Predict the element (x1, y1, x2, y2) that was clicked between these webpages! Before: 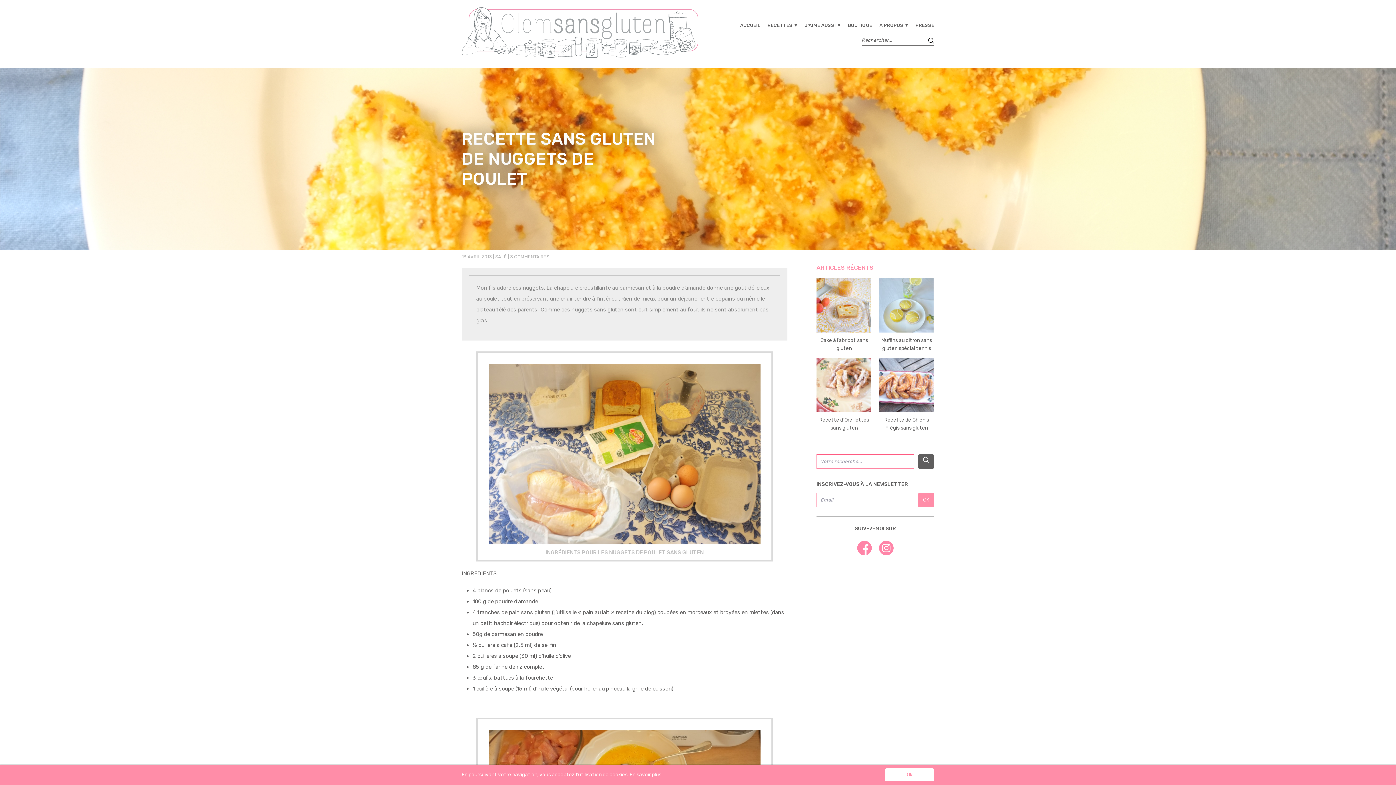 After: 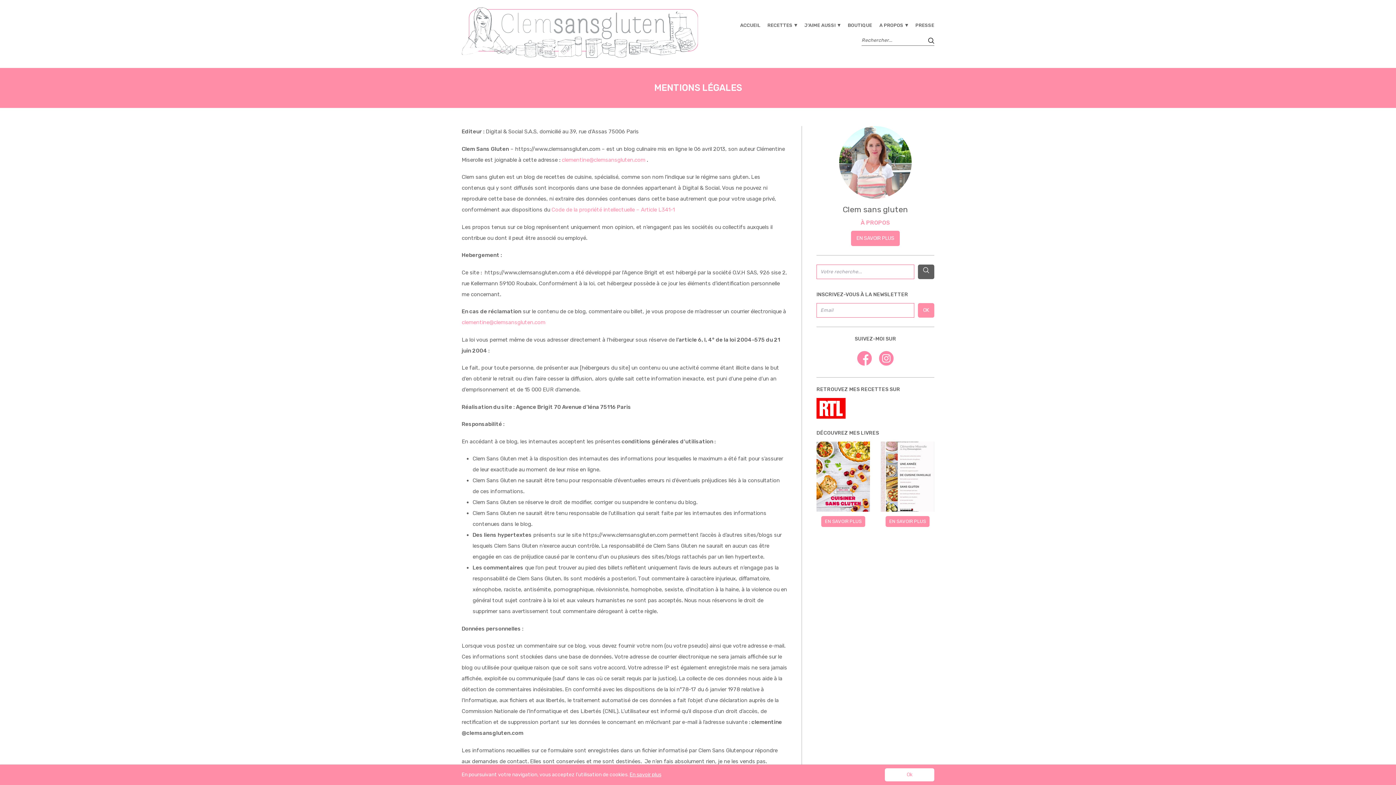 Action: label: En savoir plus bbox: (629, 772, 661, 778)